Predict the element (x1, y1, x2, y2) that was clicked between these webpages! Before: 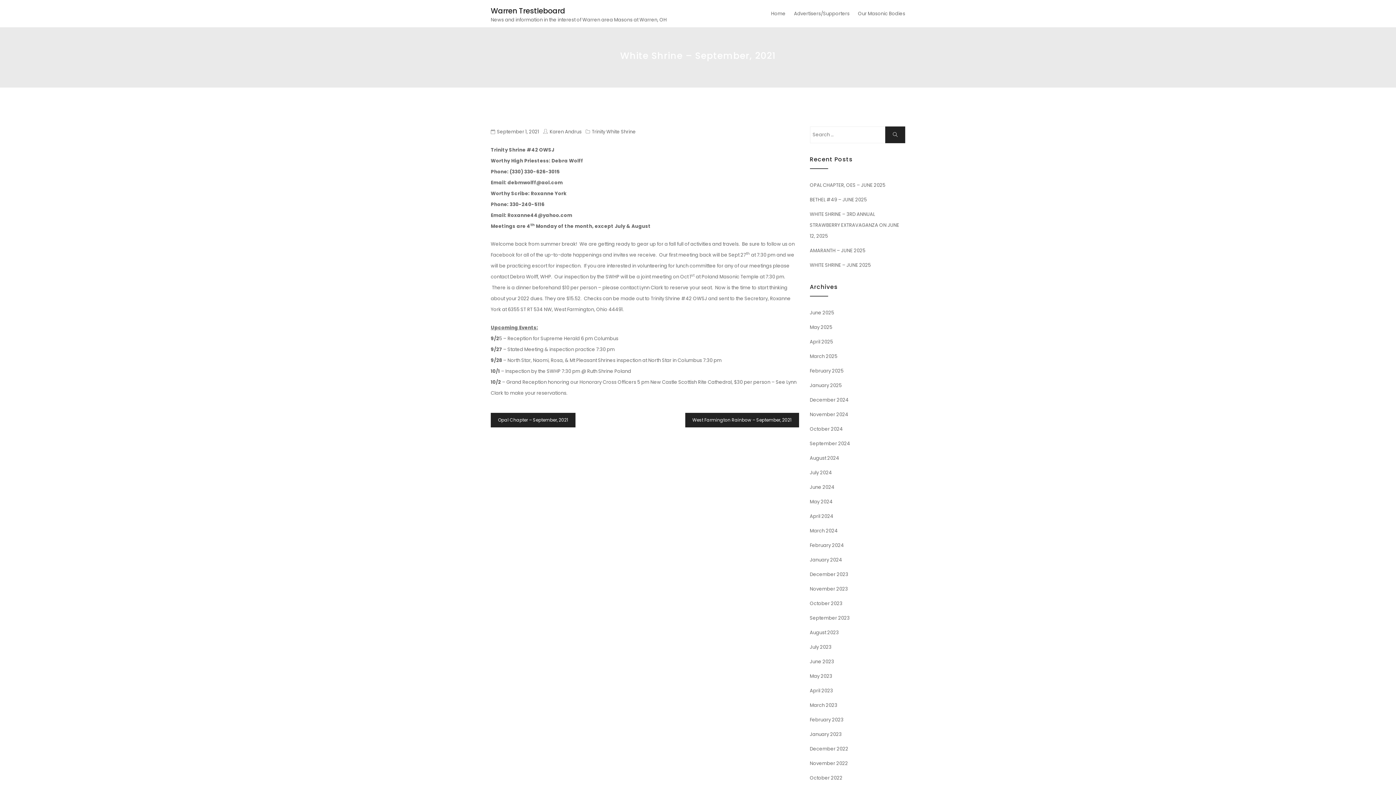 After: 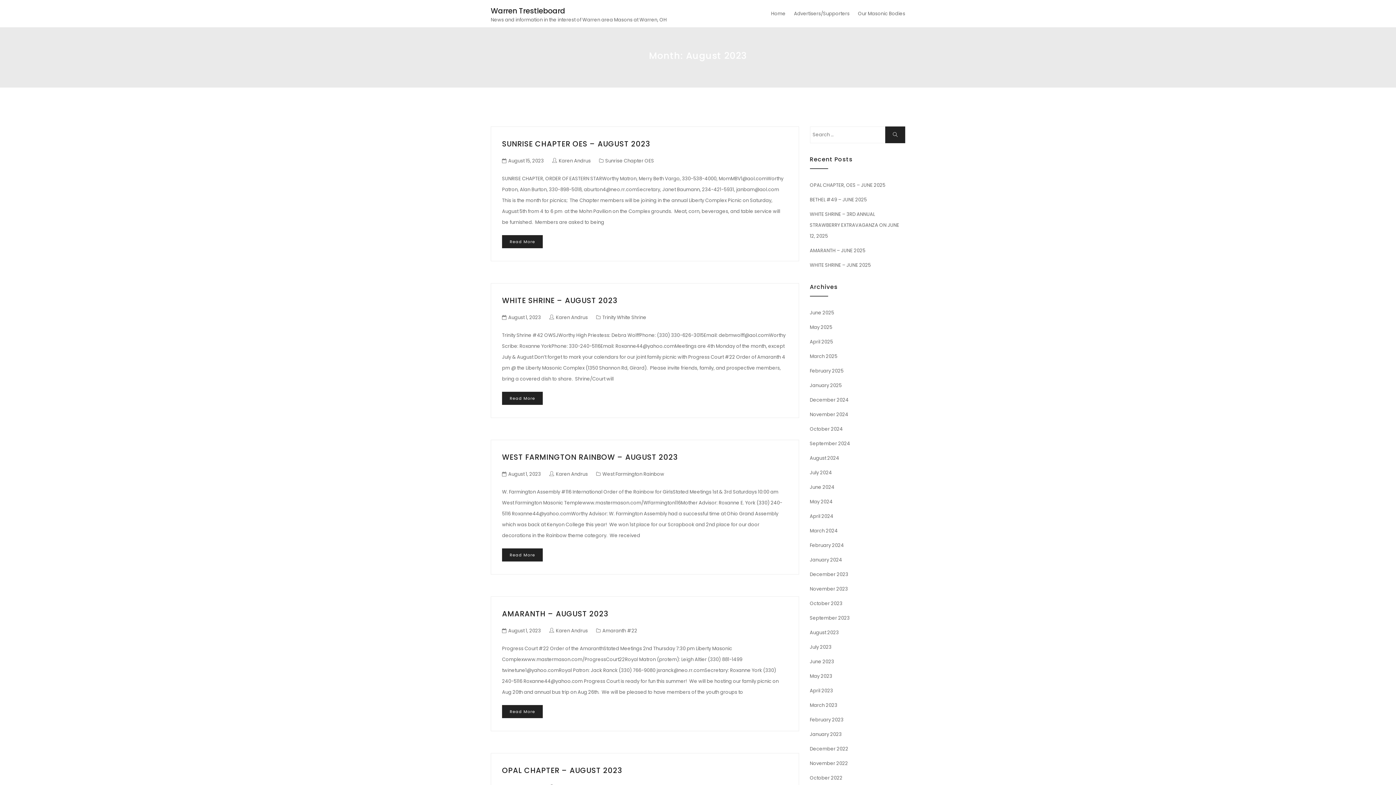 Action: bbox: (810, 629, 839, 636) label: August 2023